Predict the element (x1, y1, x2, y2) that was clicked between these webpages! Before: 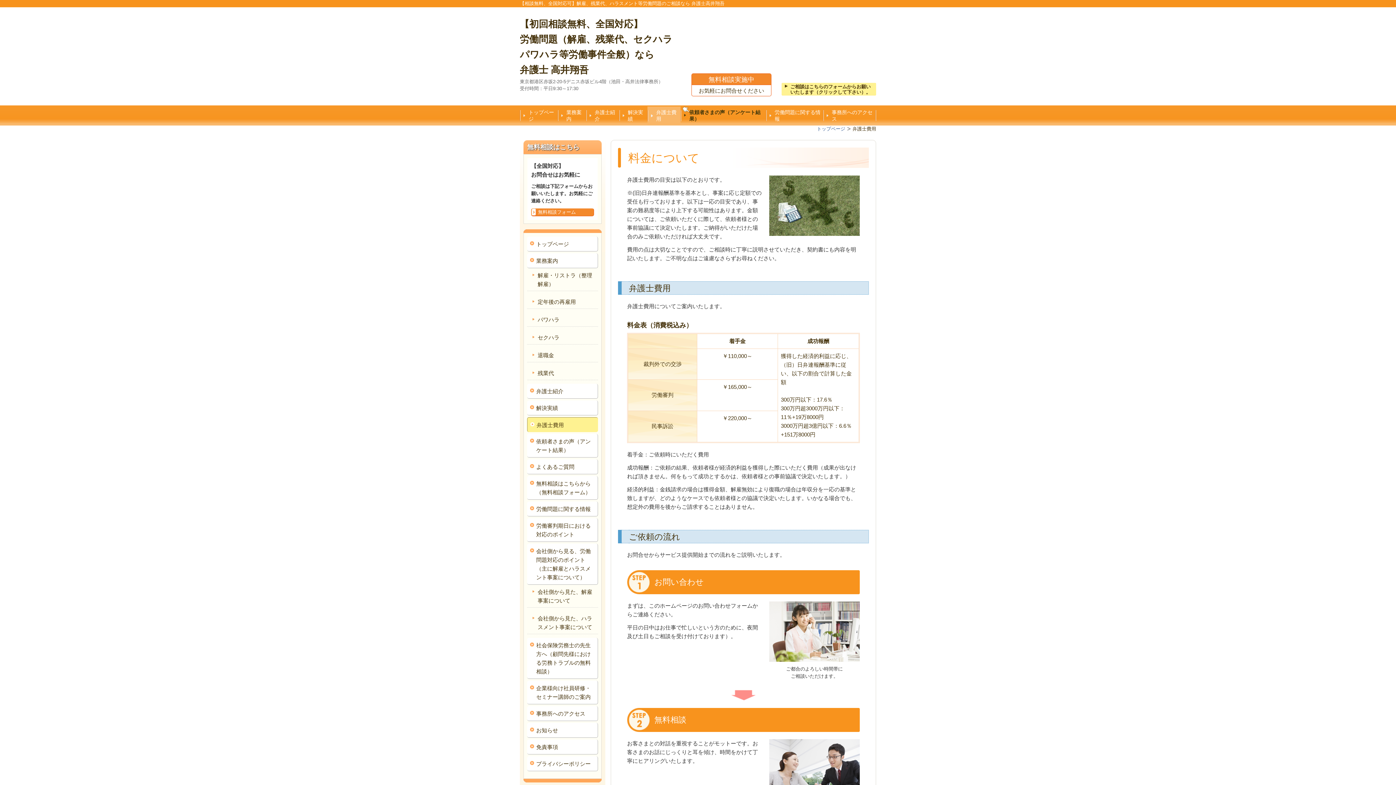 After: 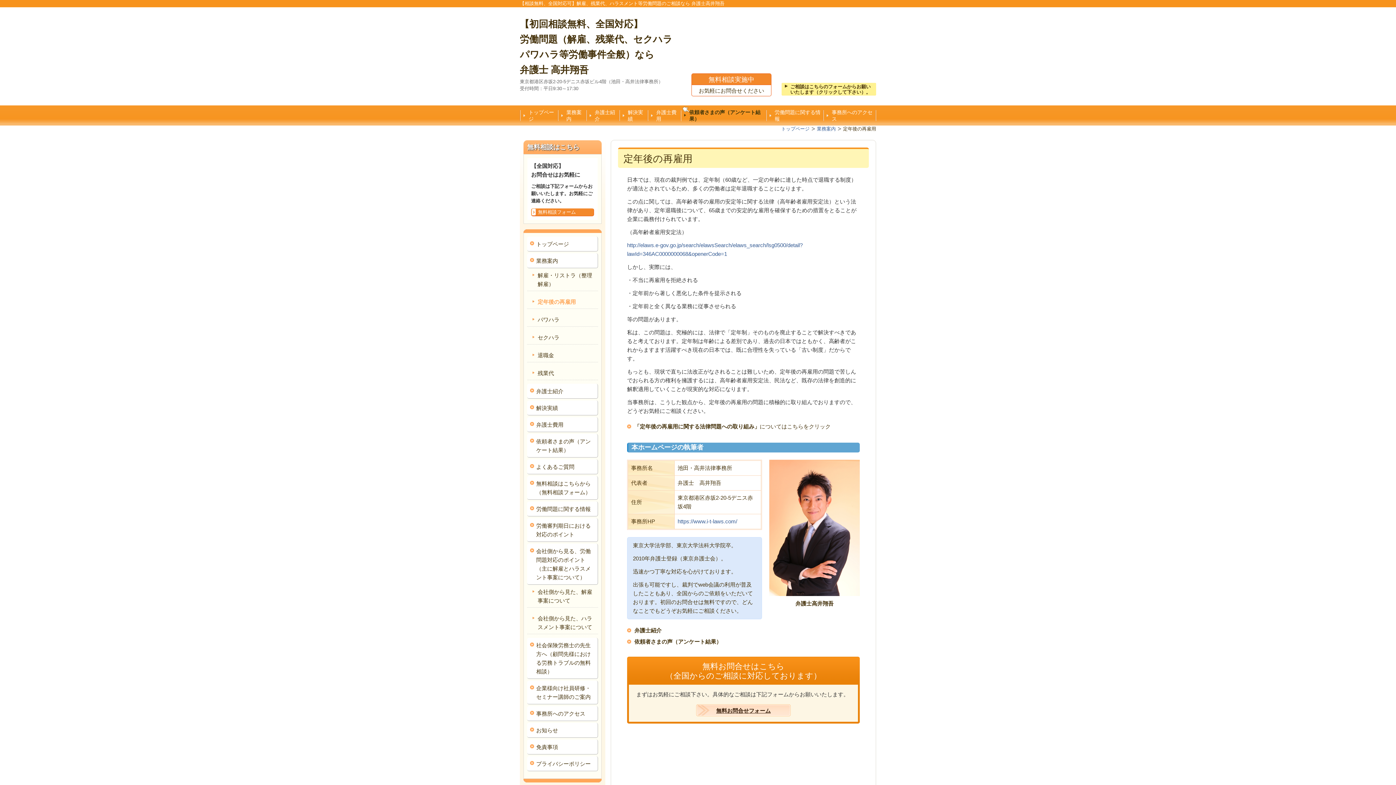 Action: label: 定年後の再雇用 bbox: (537, 298, 576, 305)